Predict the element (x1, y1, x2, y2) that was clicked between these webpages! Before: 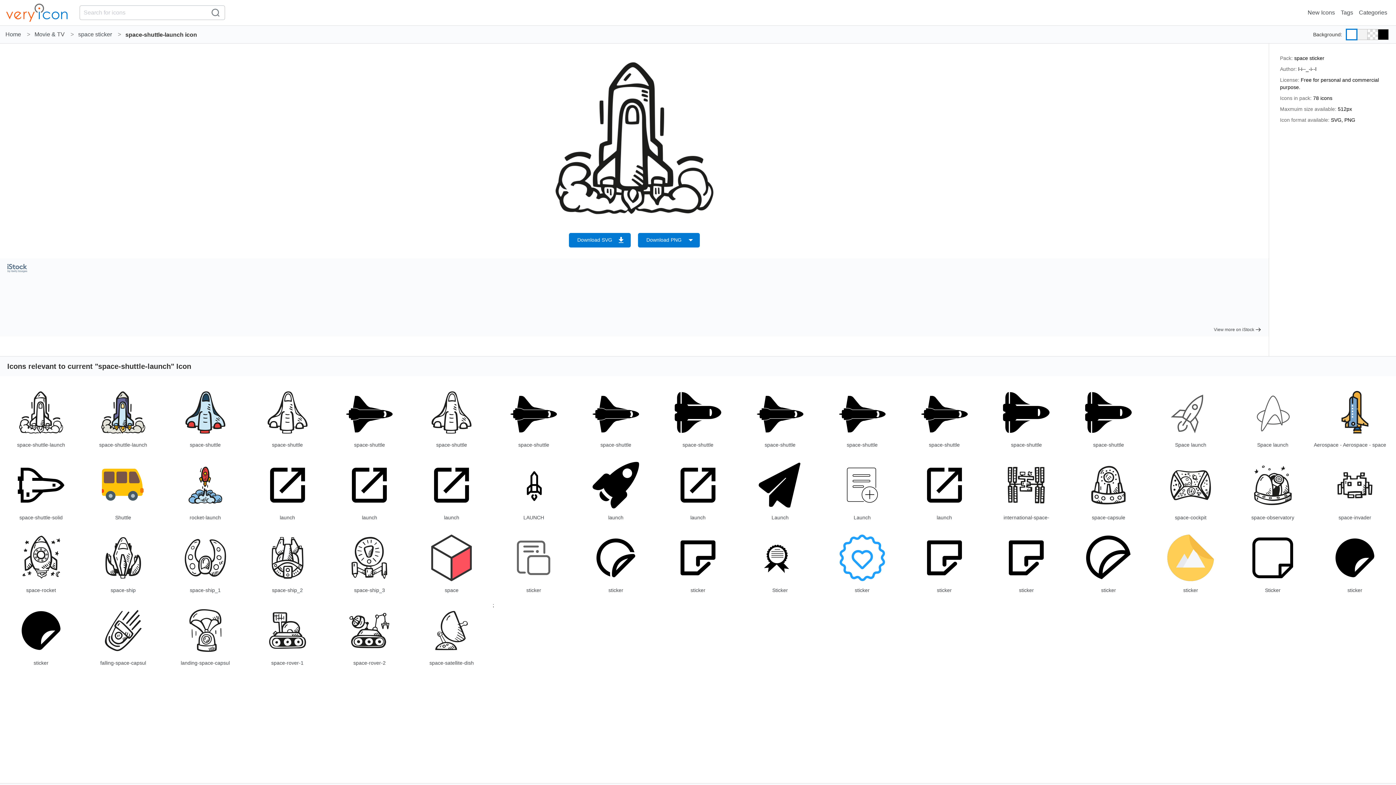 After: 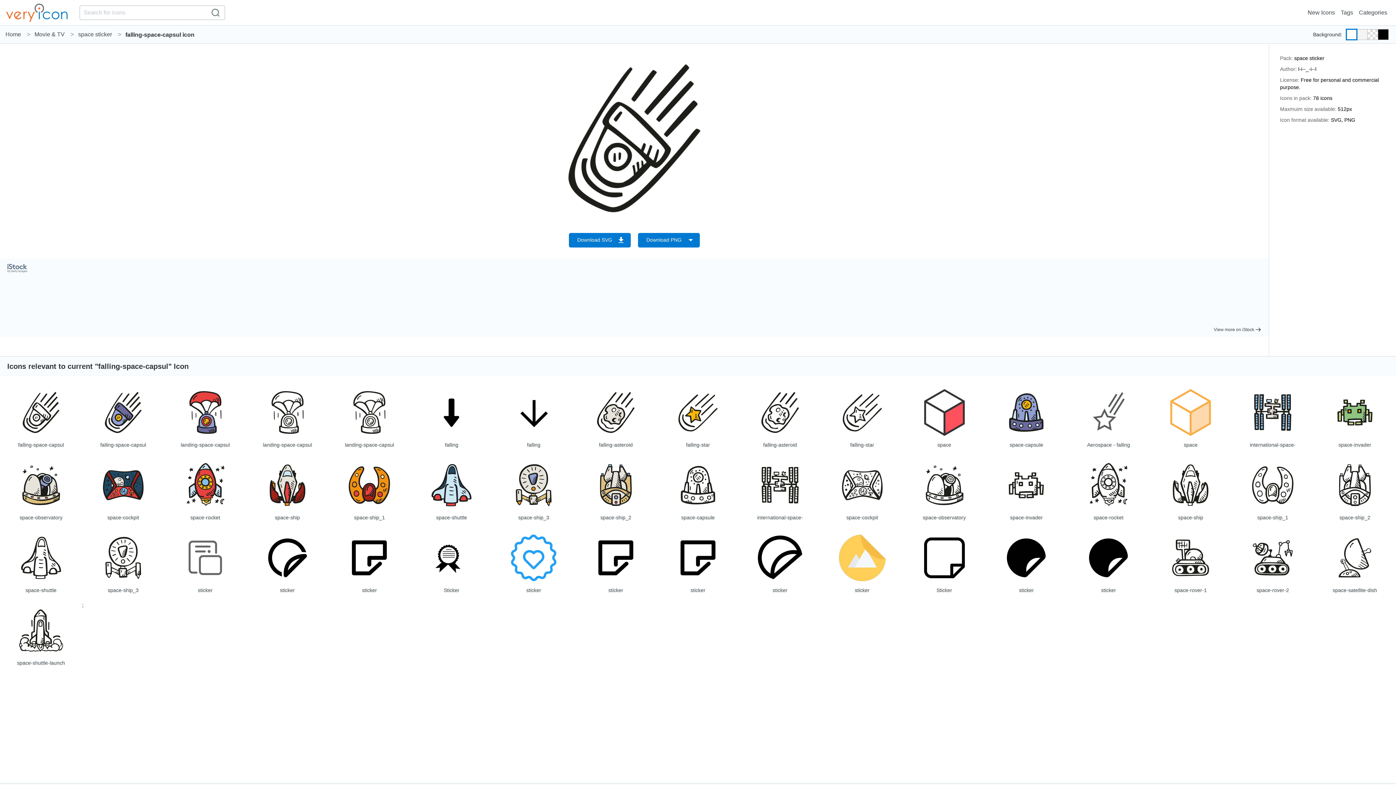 Action: bbox: (100, 660, 146, 666) label: falling-space-capsul